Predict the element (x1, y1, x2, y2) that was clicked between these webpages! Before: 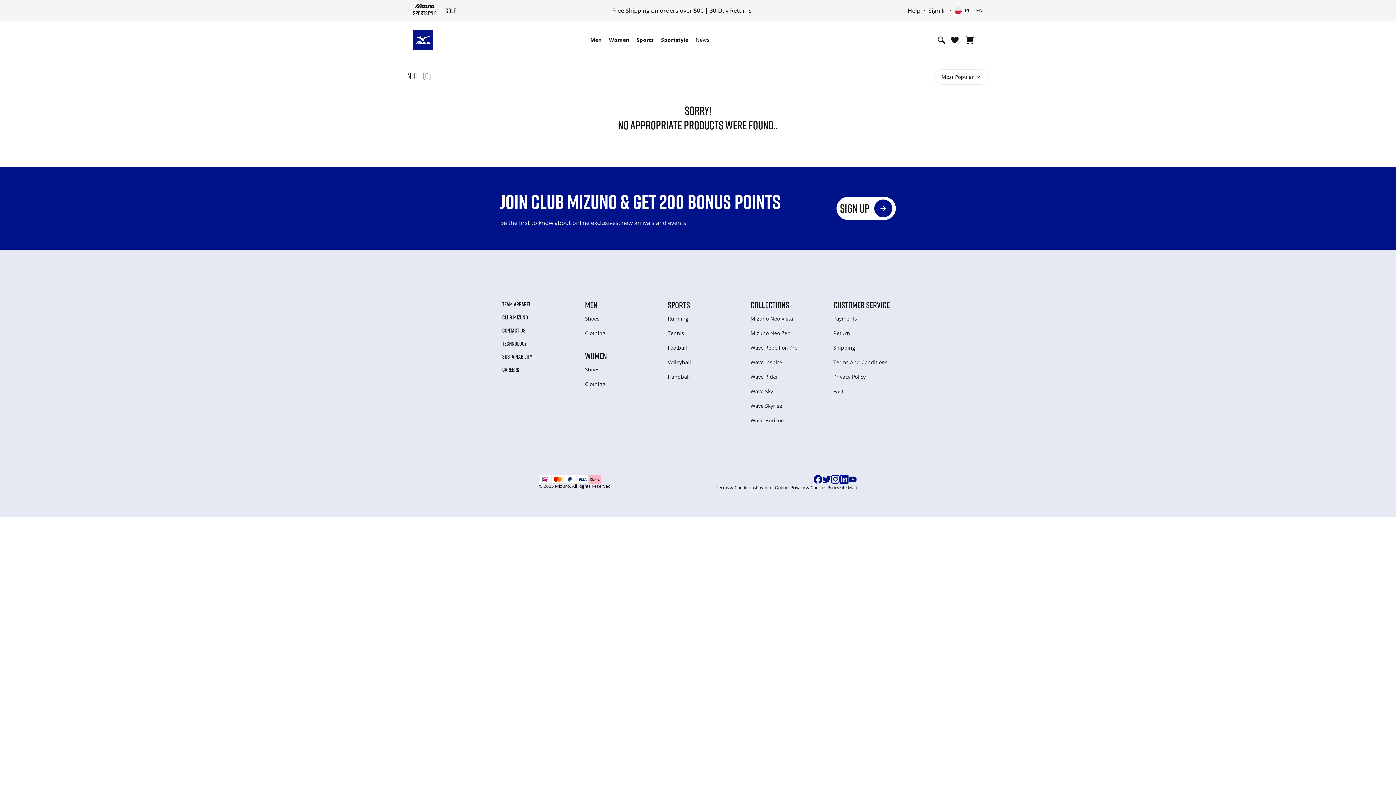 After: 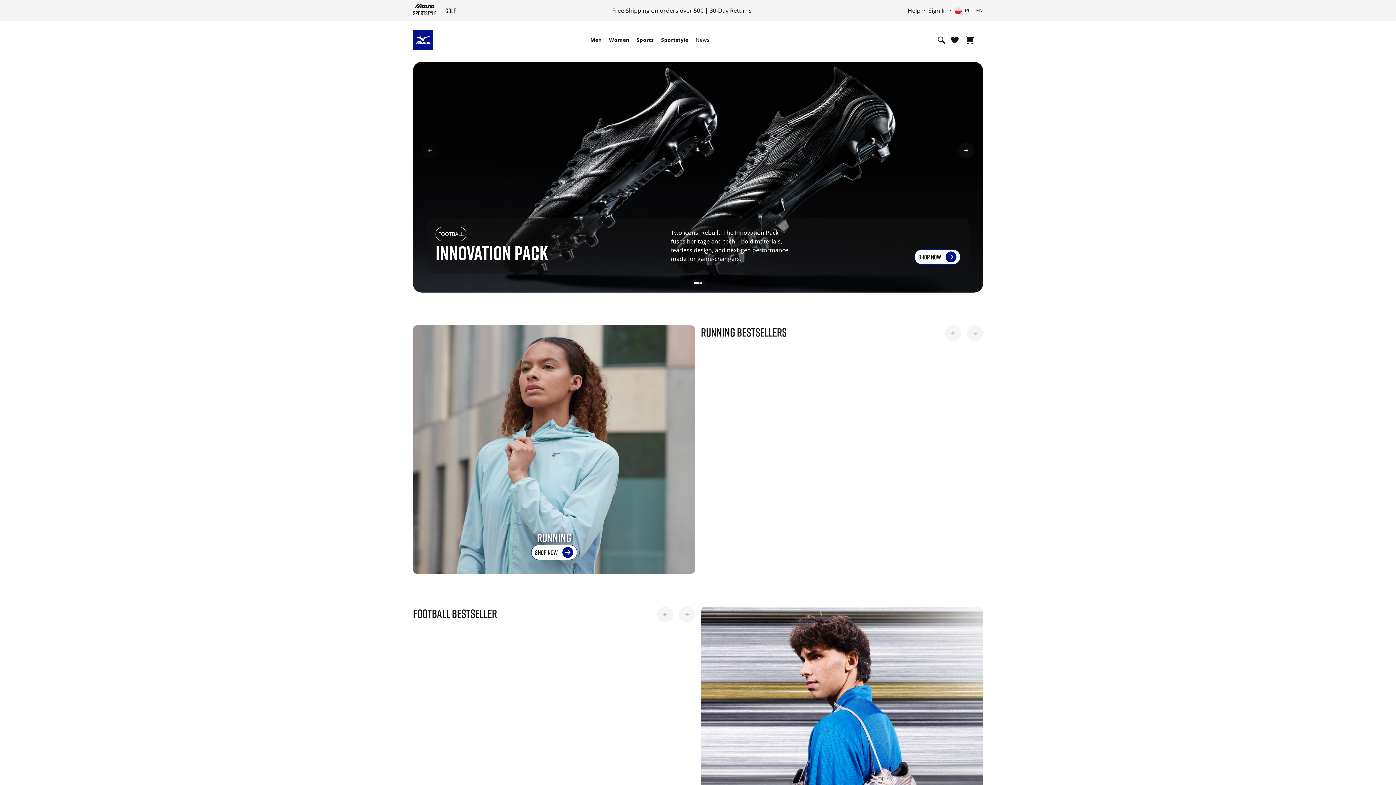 Action: label: SPORTS bbox: (667, 300, 690, 309)